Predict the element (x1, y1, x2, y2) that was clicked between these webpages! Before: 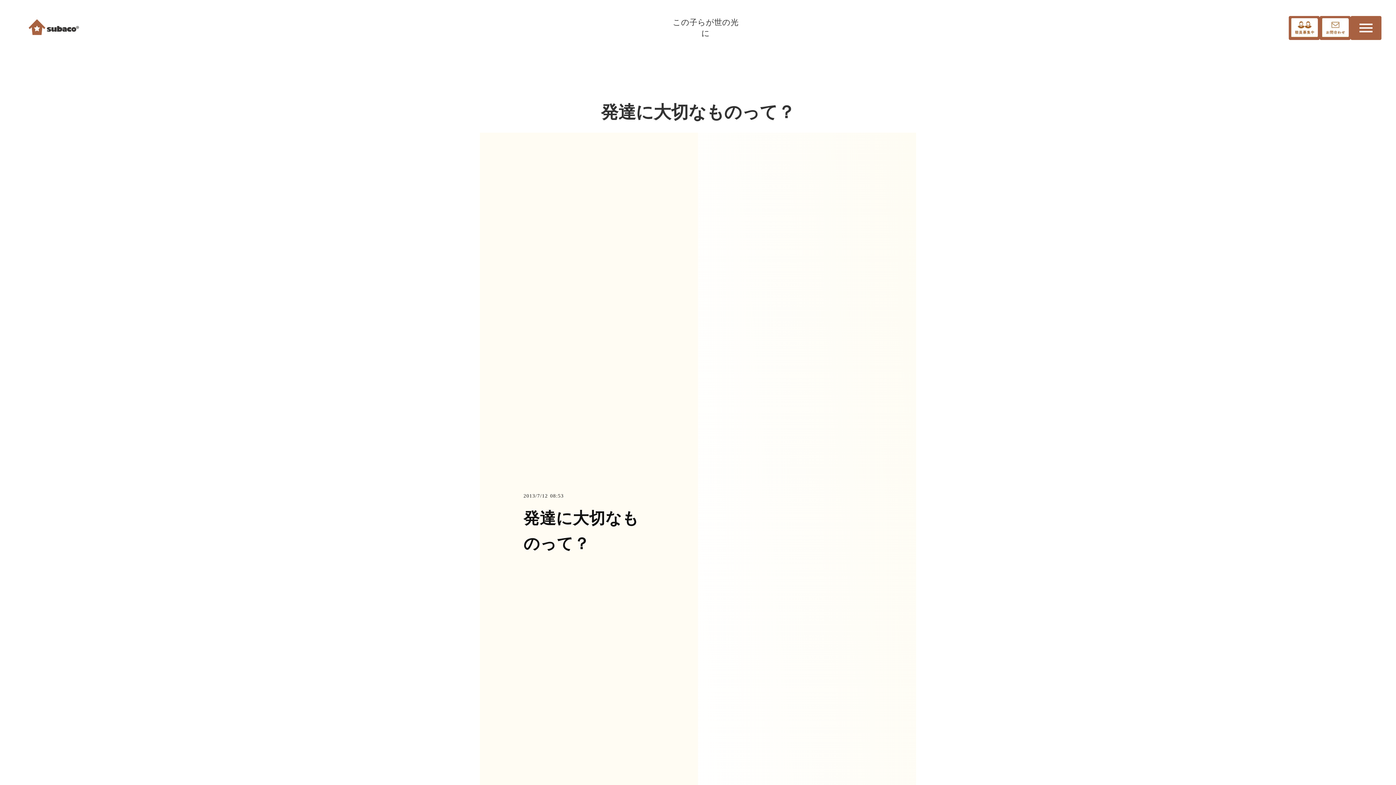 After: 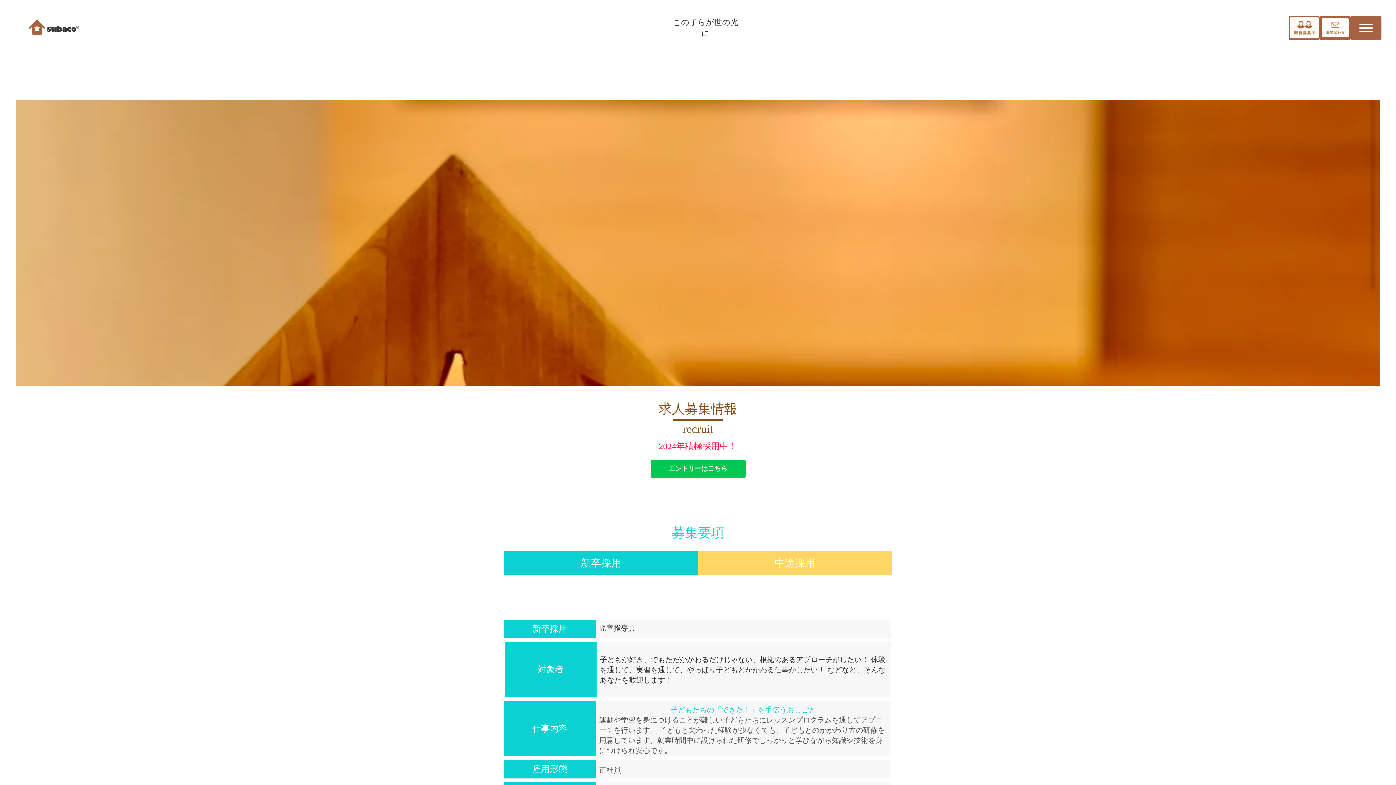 Action: bbox: (1289, 15, 1320, 39)